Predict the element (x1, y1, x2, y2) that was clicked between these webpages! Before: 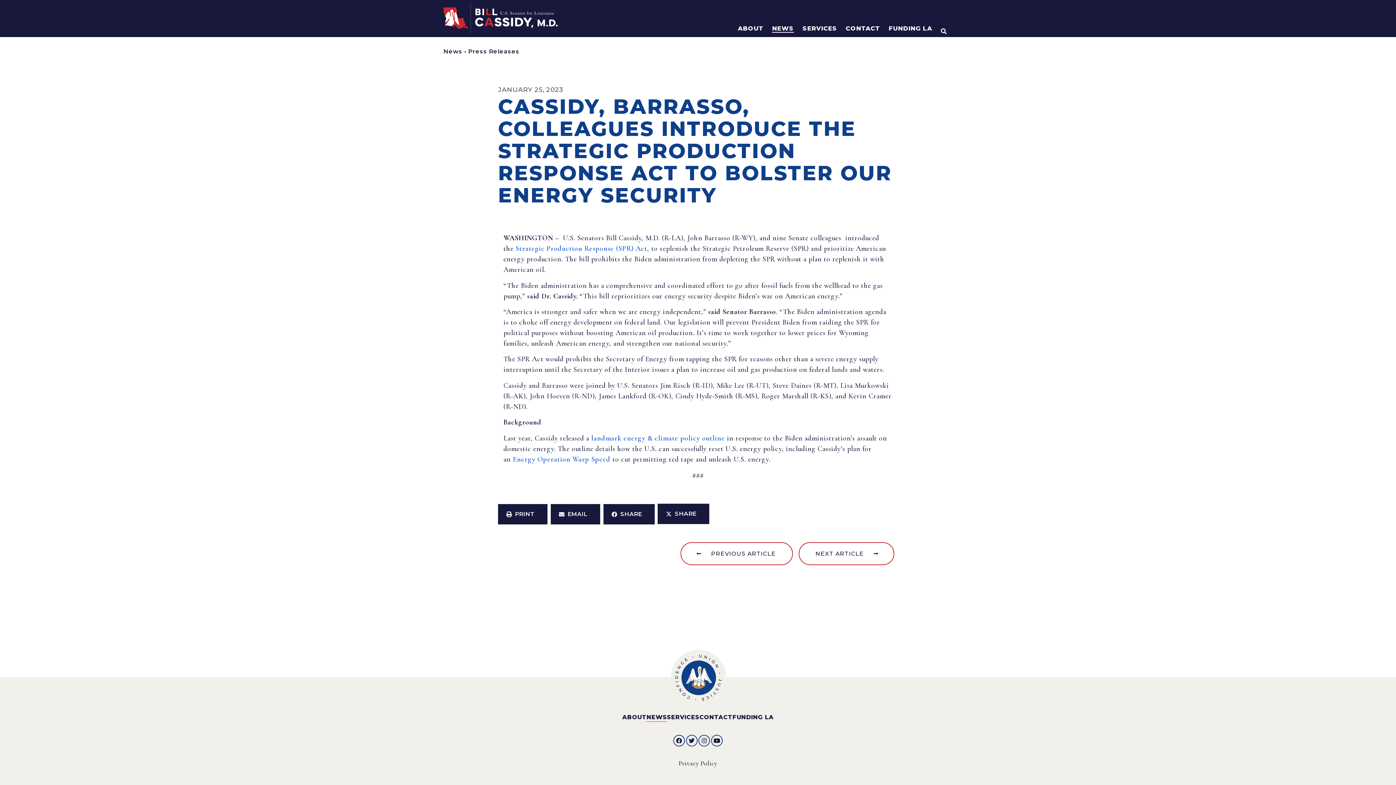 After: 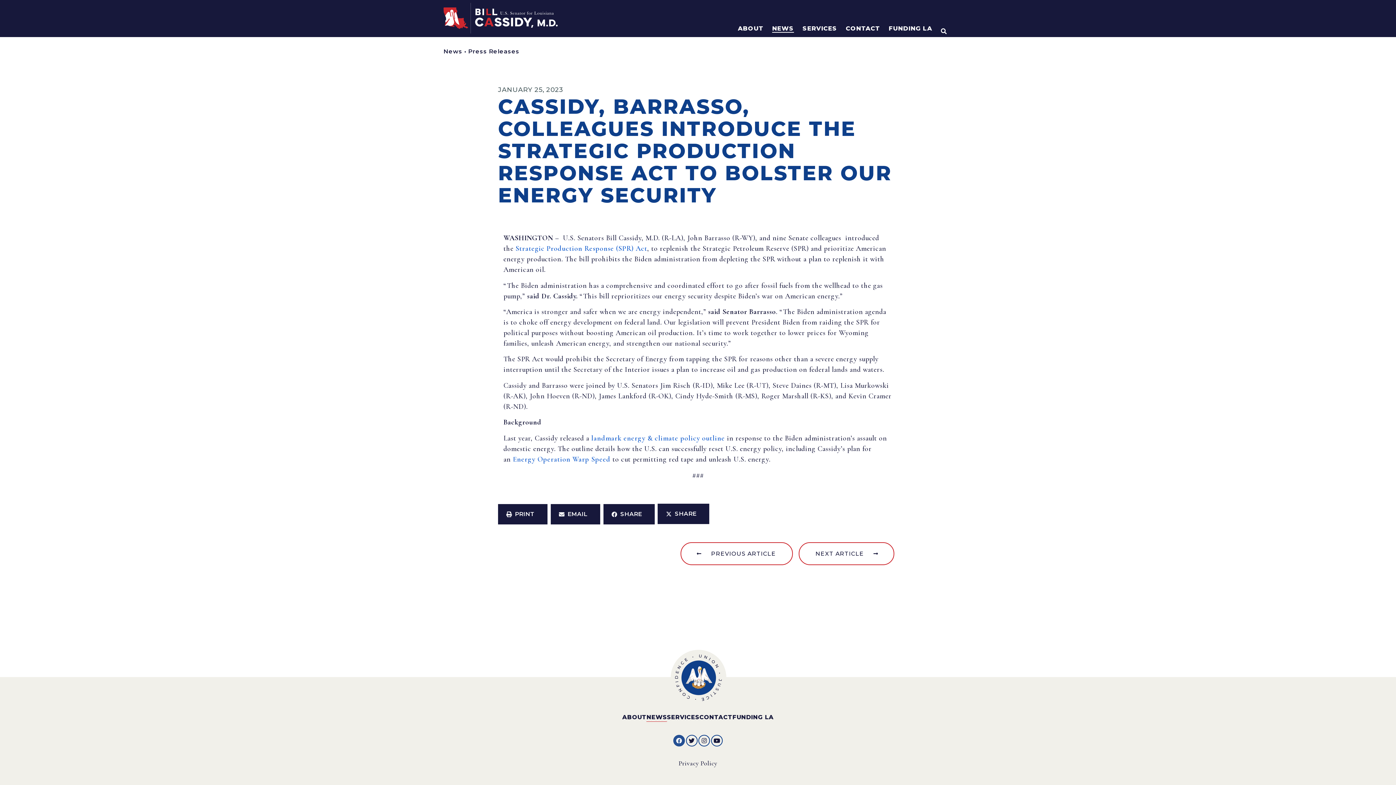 Action: label: Facebook bbox: (673, 735, 685, 746)